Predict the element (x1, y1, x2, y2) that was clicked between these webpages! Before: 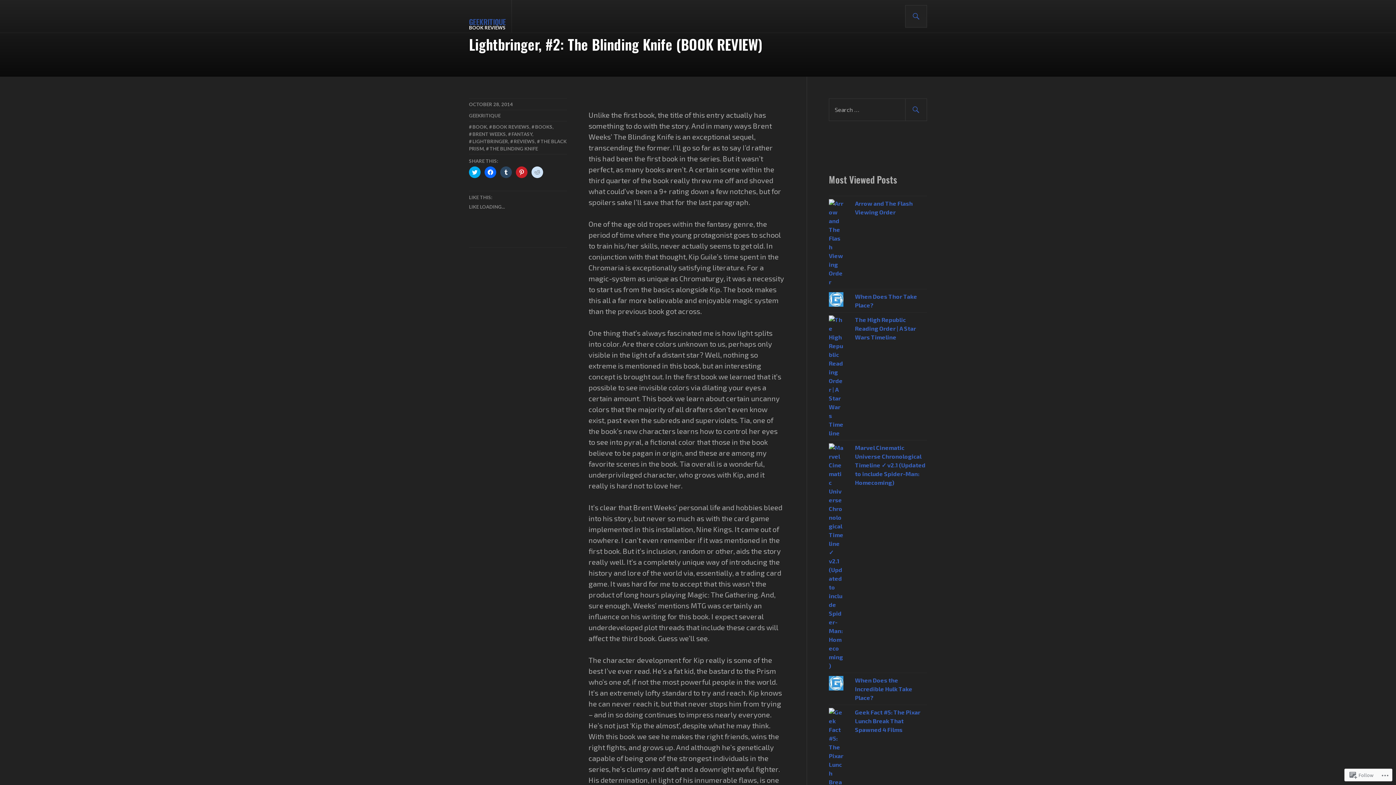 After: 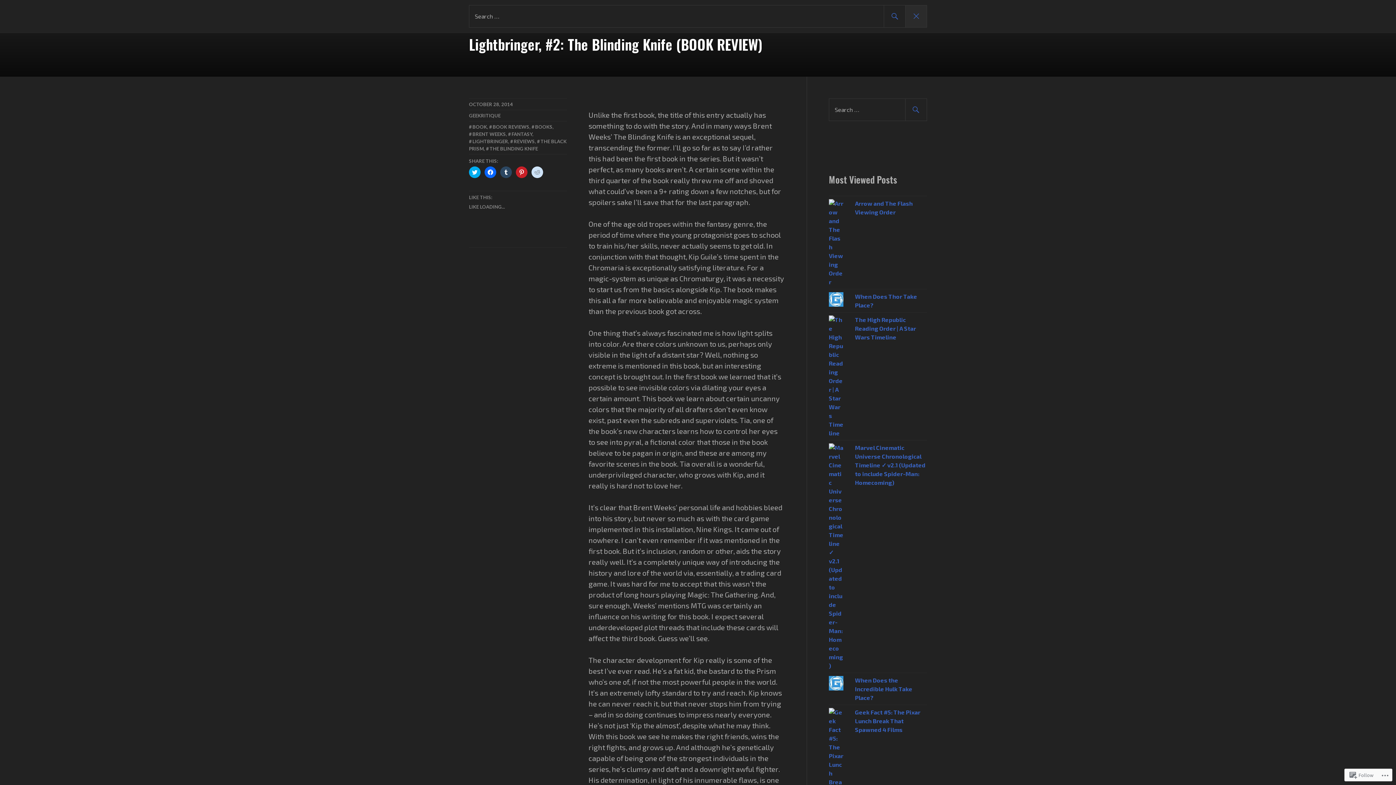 Action: bbox: (905, 5, 927, 27) label: SEARCH